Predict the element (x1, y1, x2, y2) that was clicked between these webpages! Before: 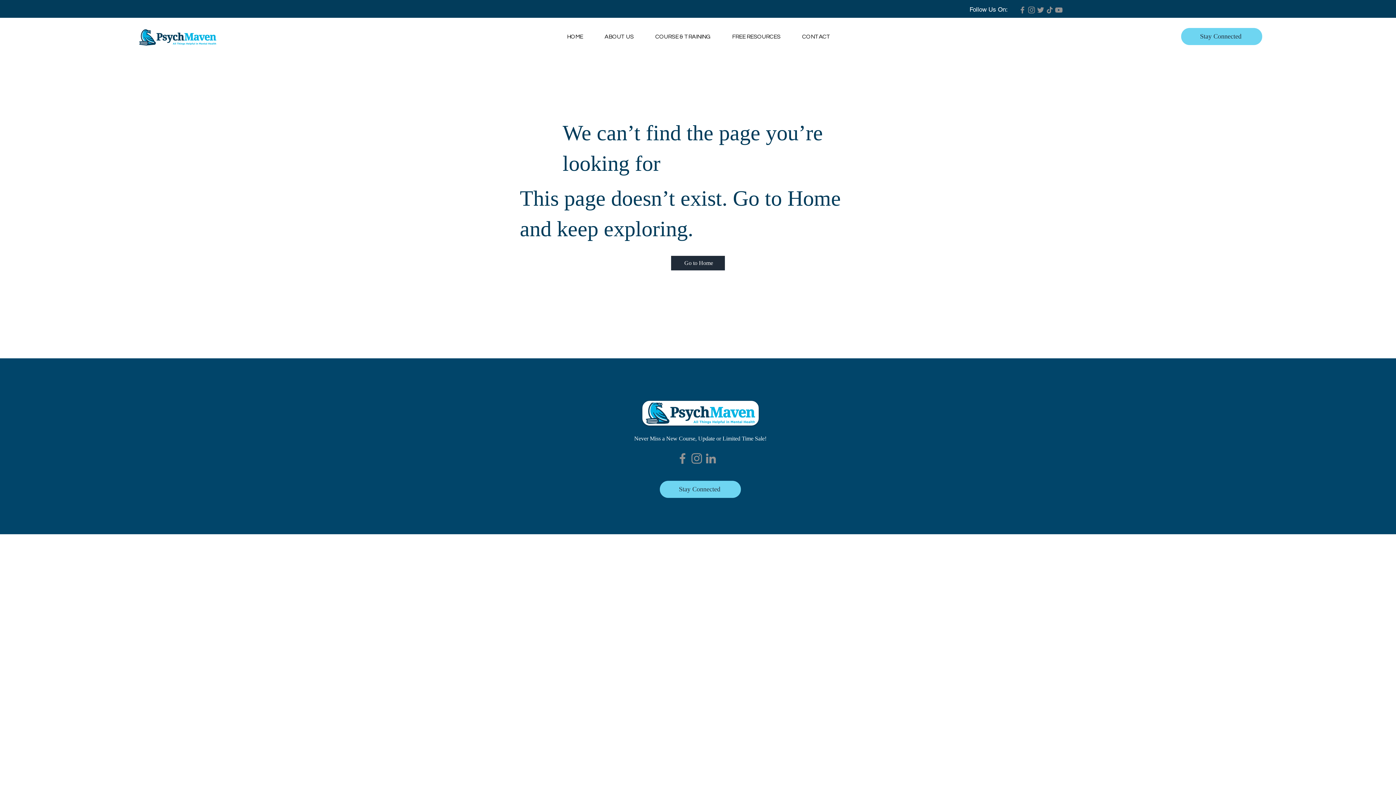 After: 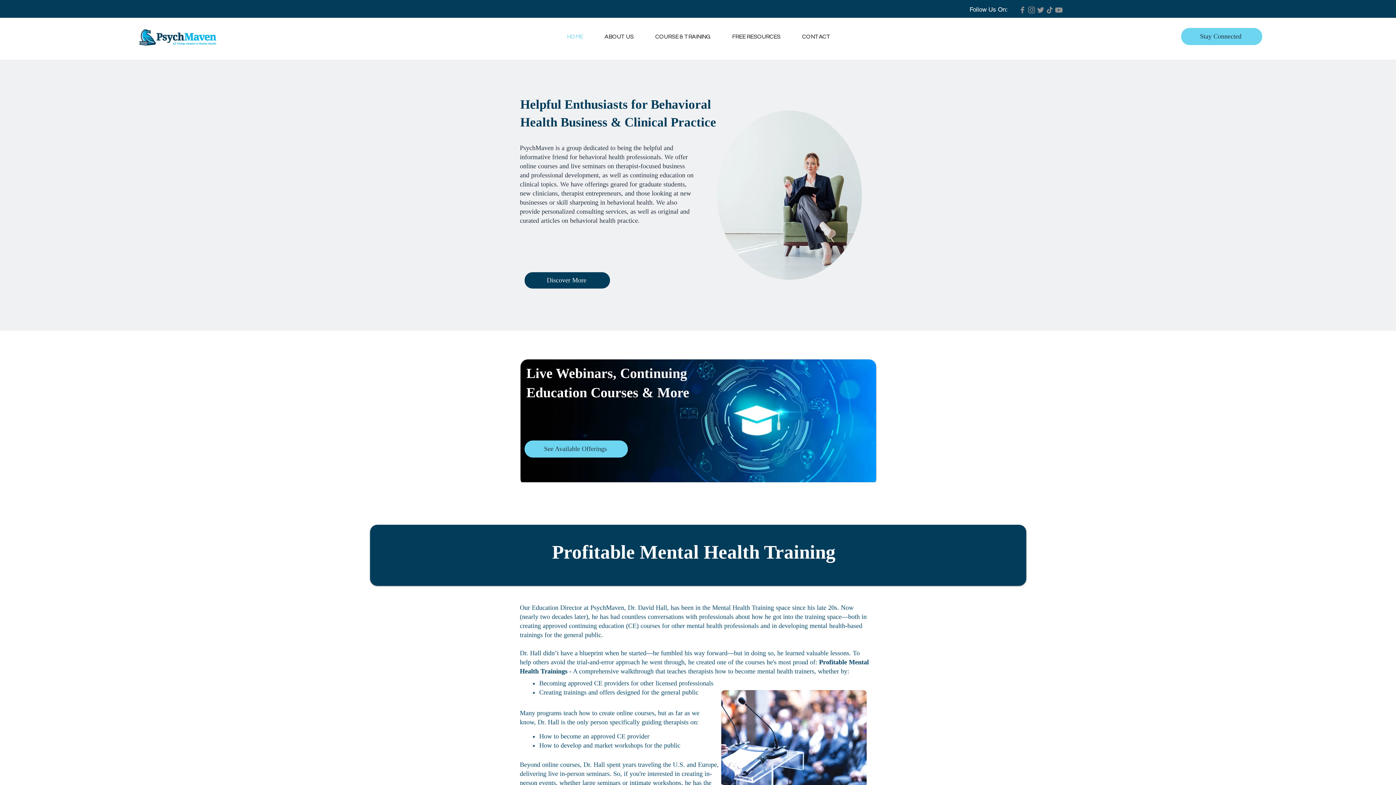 Action: bbox: (642, 401, 758, 425)